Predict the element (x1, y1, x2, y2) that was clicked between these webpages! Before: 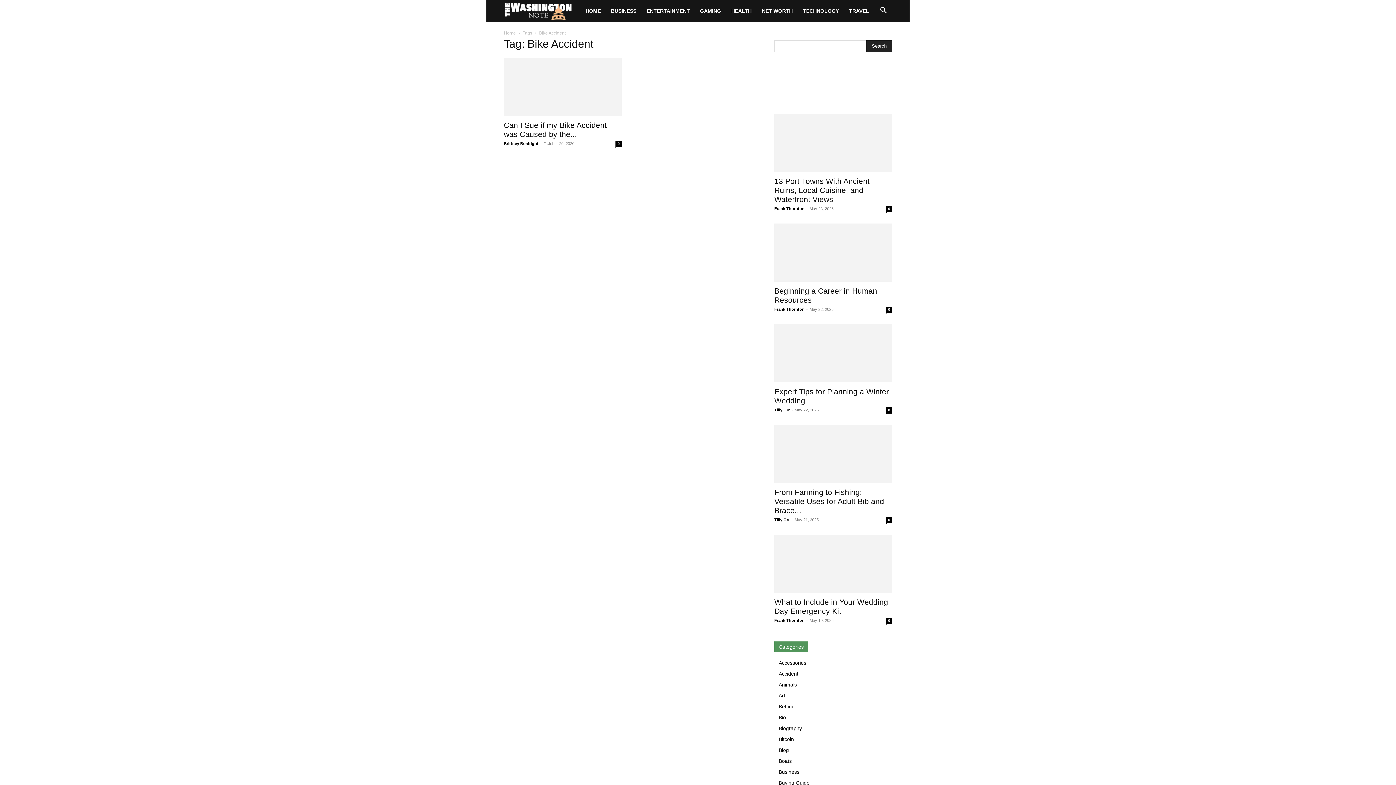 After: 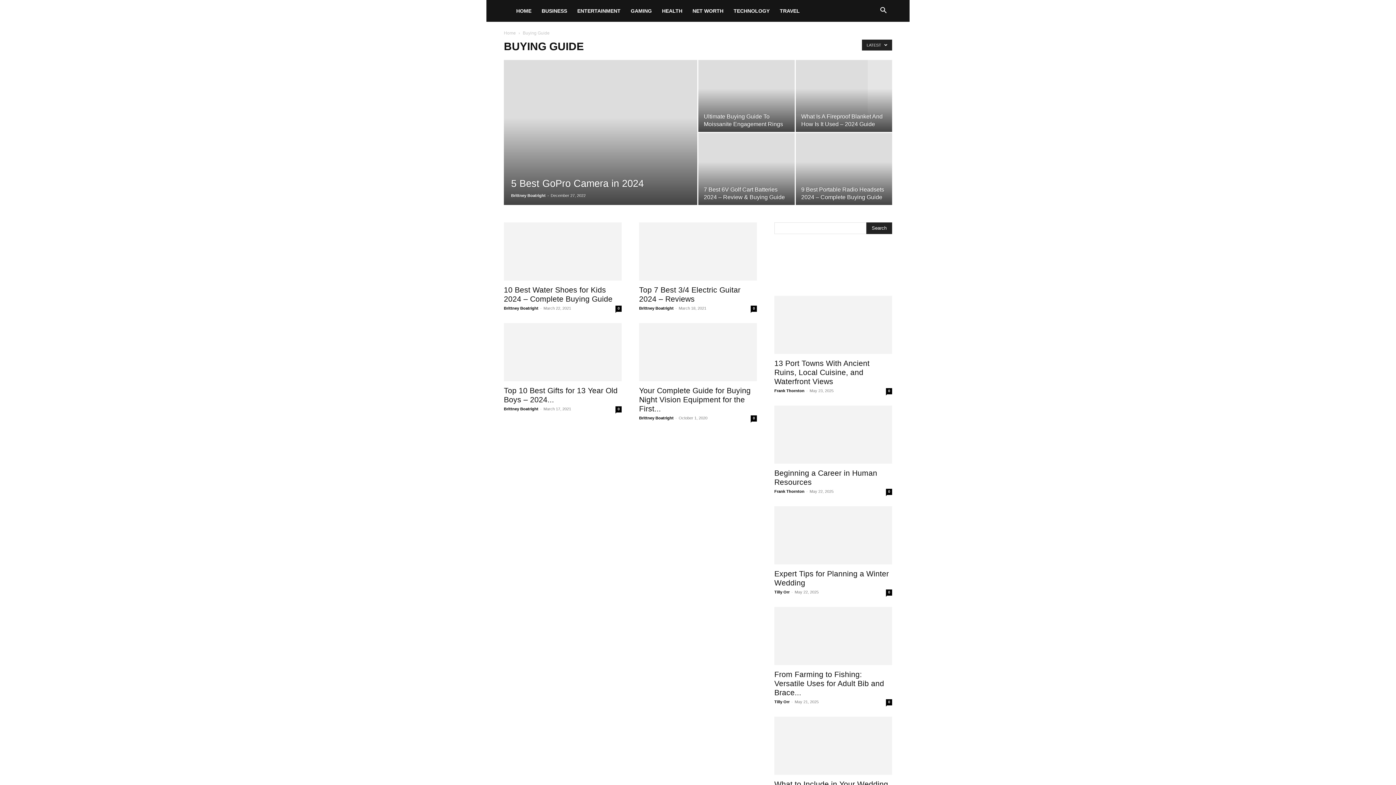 Action: label: Buying Guide bbox: (778, 780, 809, 786)